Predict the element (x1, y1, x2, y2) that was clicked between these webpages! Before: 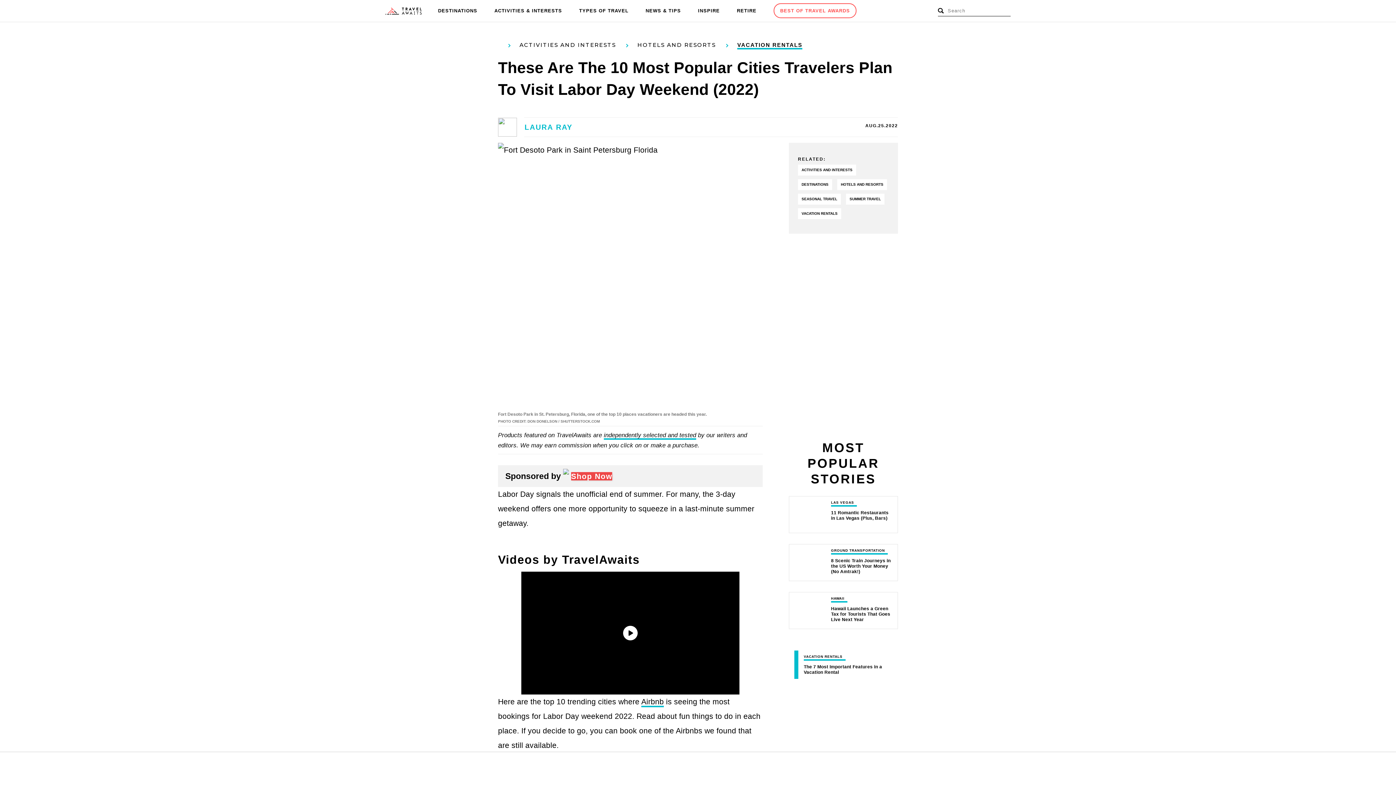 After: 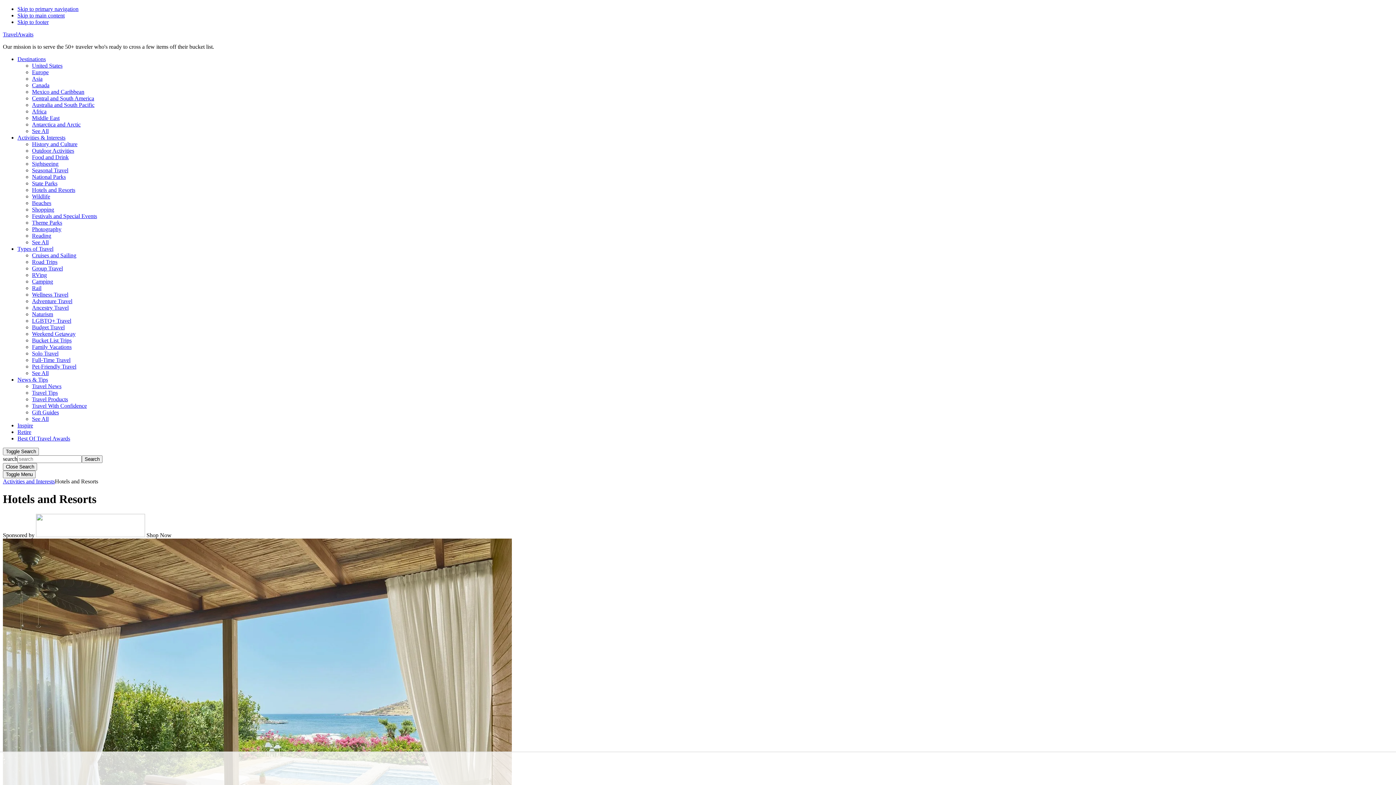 Action: bbox: (637, 41, 737, 48) label: HOTELS AND RESORTS